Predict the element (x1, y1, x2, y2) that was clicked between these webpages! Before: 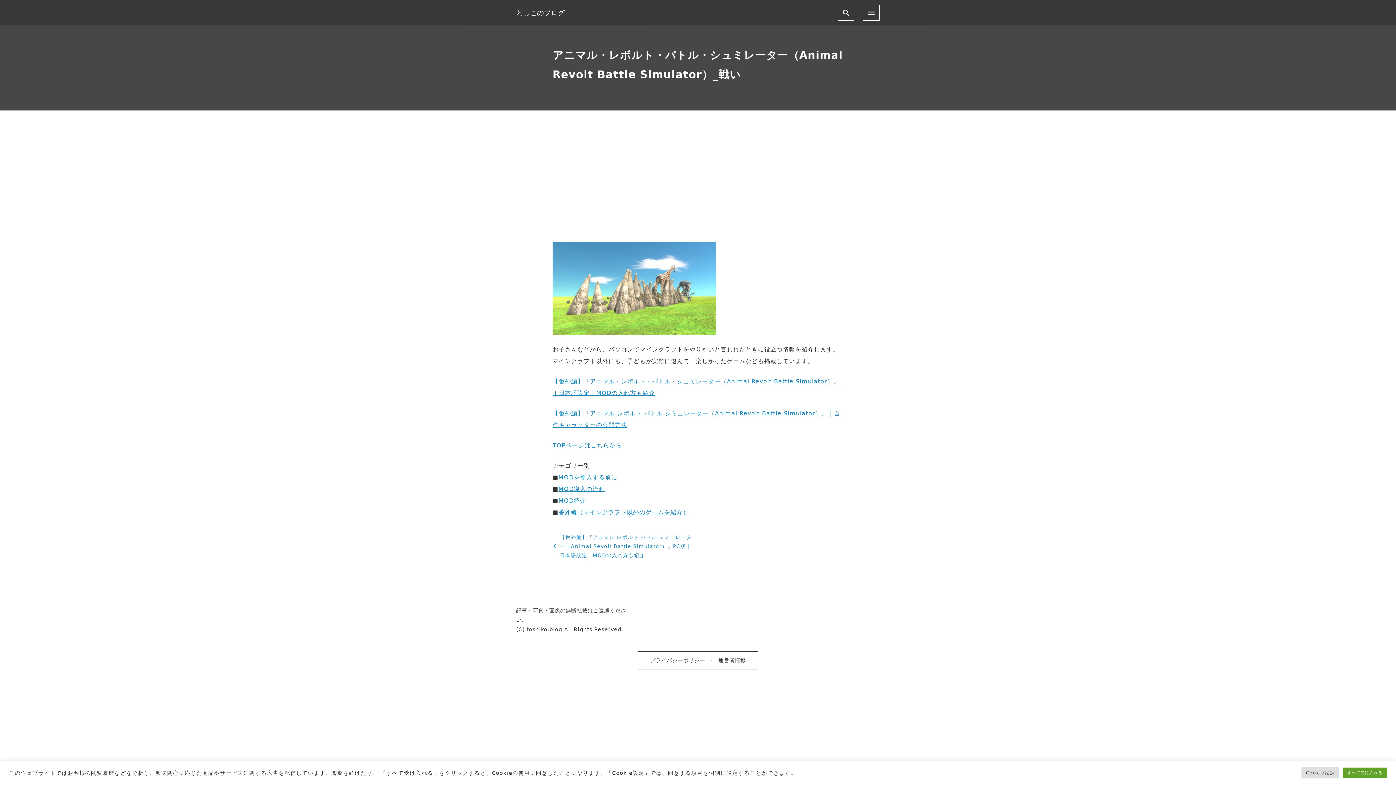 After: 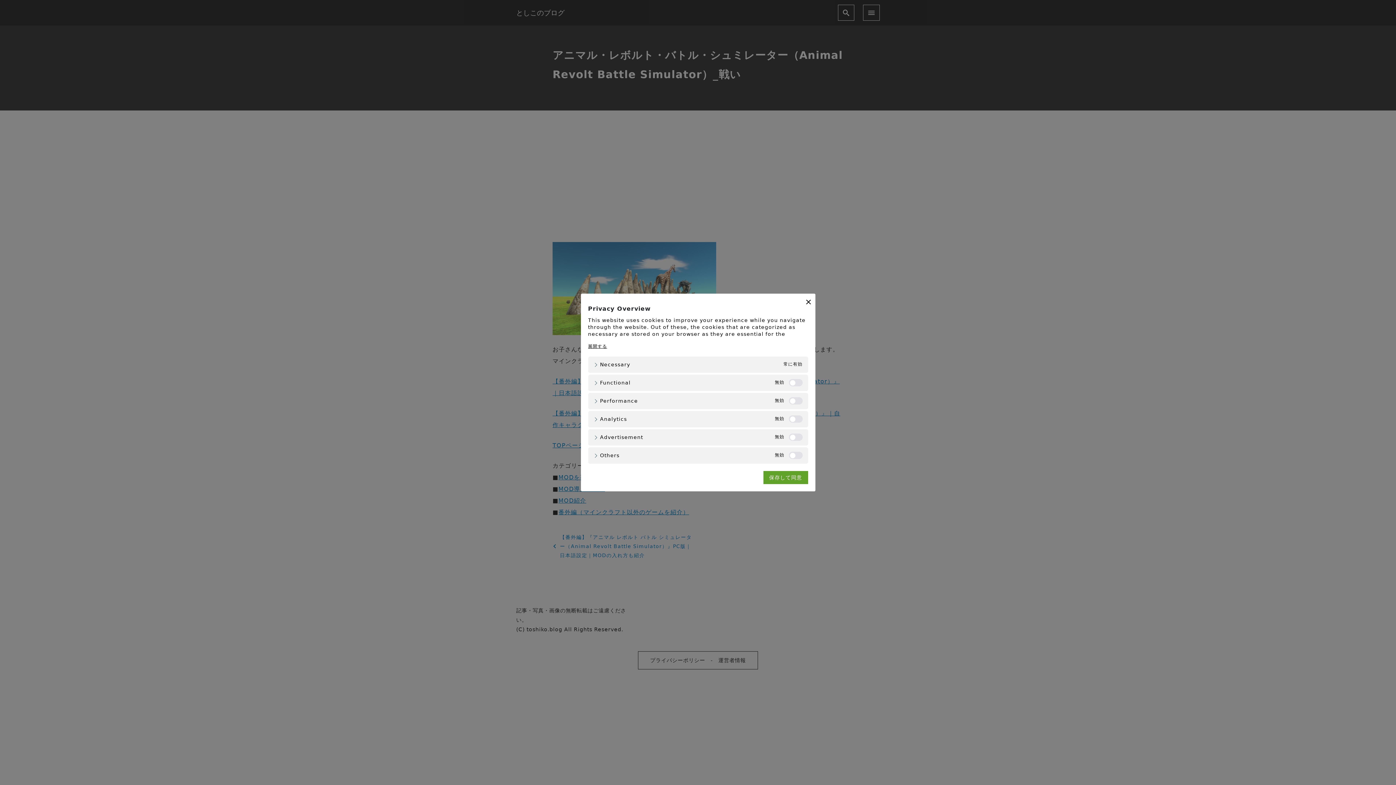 Action: label: Cookie設定 bbox: (1301, 767, 1339, 778)